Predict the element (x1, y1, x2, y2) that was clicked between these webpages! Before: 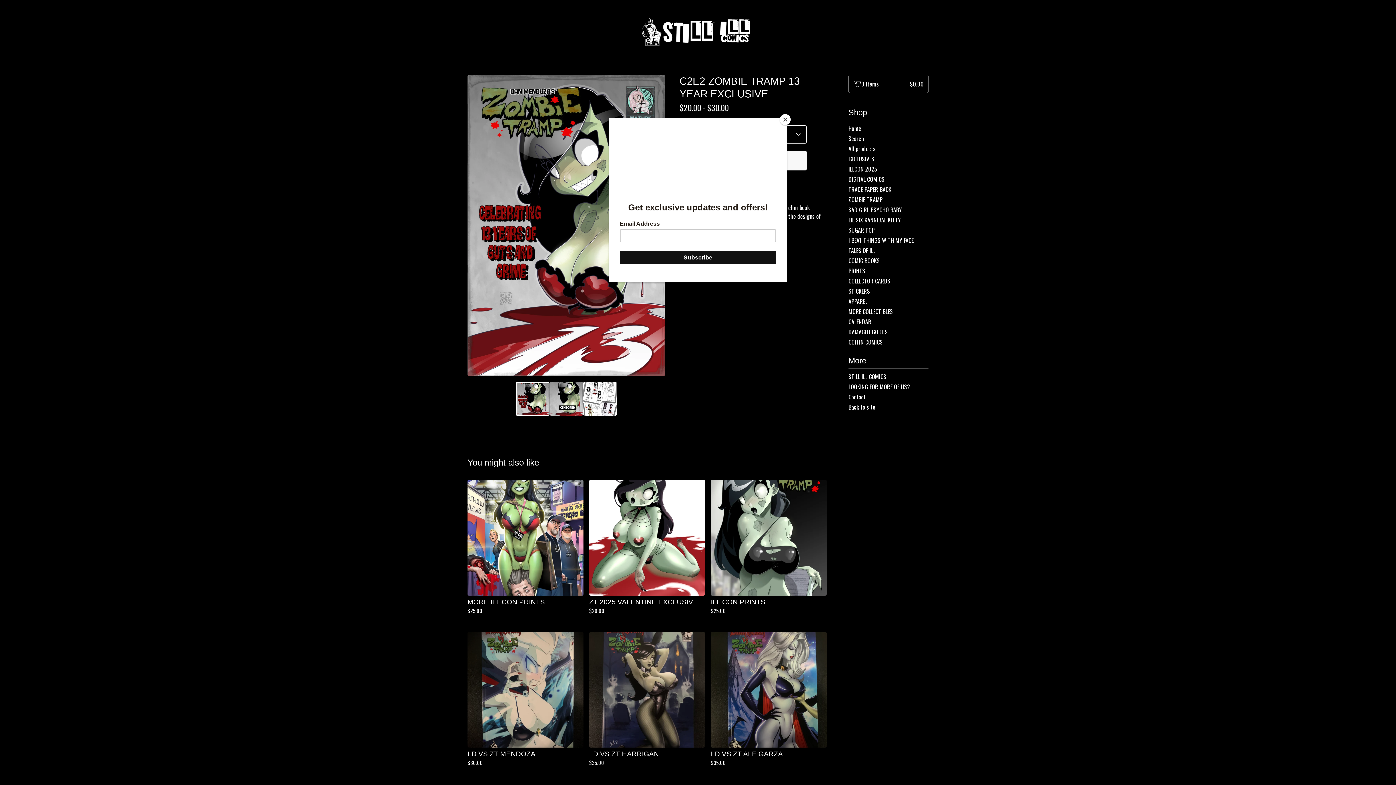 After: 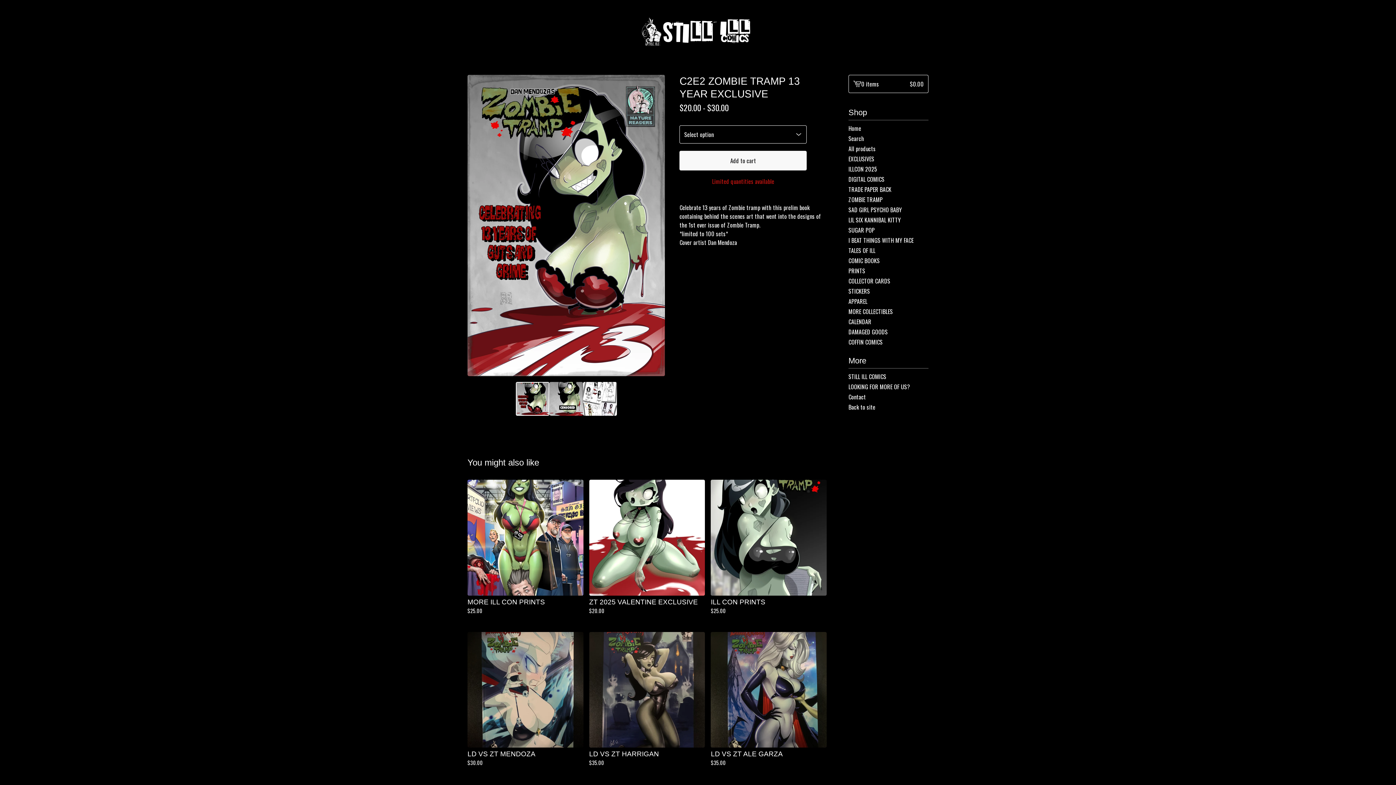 Action: label: Close bbox: (780, 114, 790, 125)